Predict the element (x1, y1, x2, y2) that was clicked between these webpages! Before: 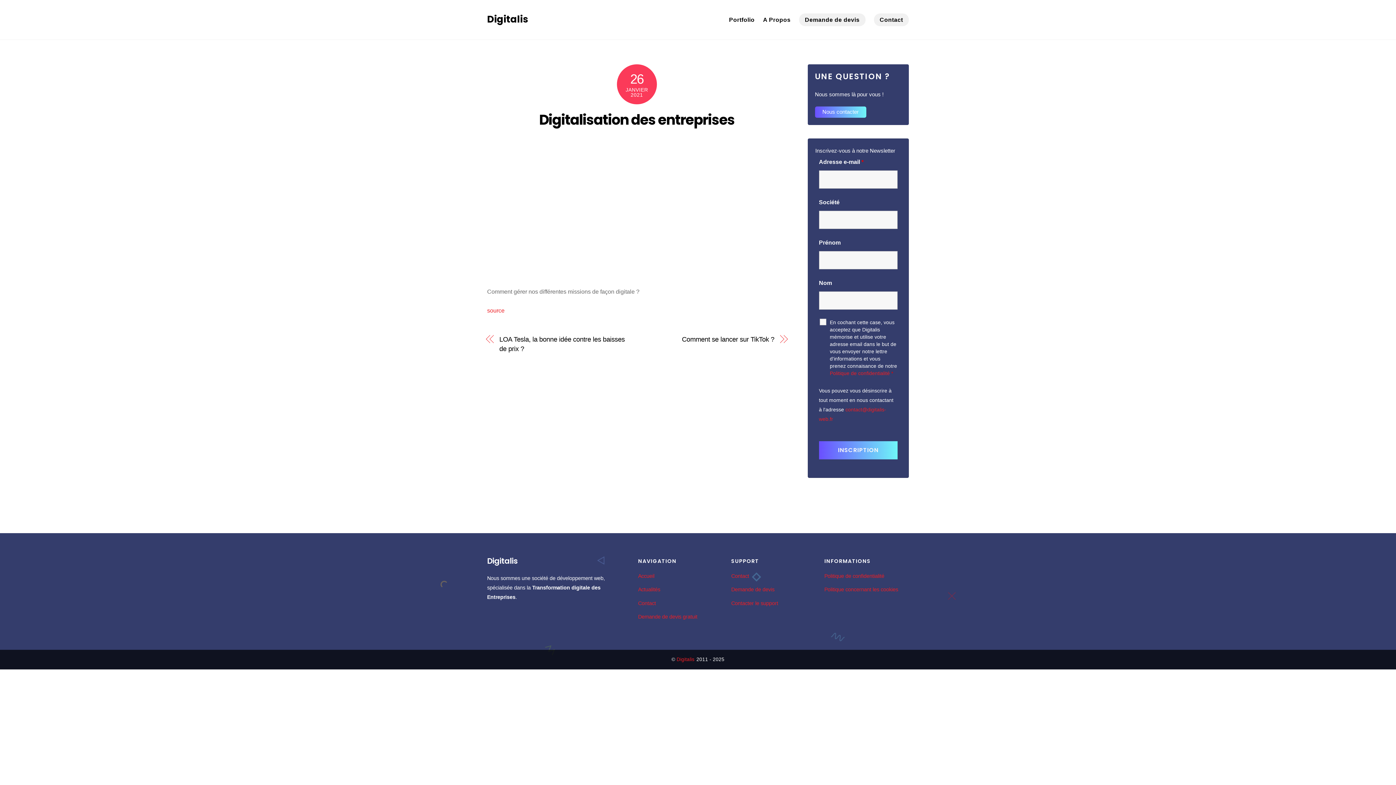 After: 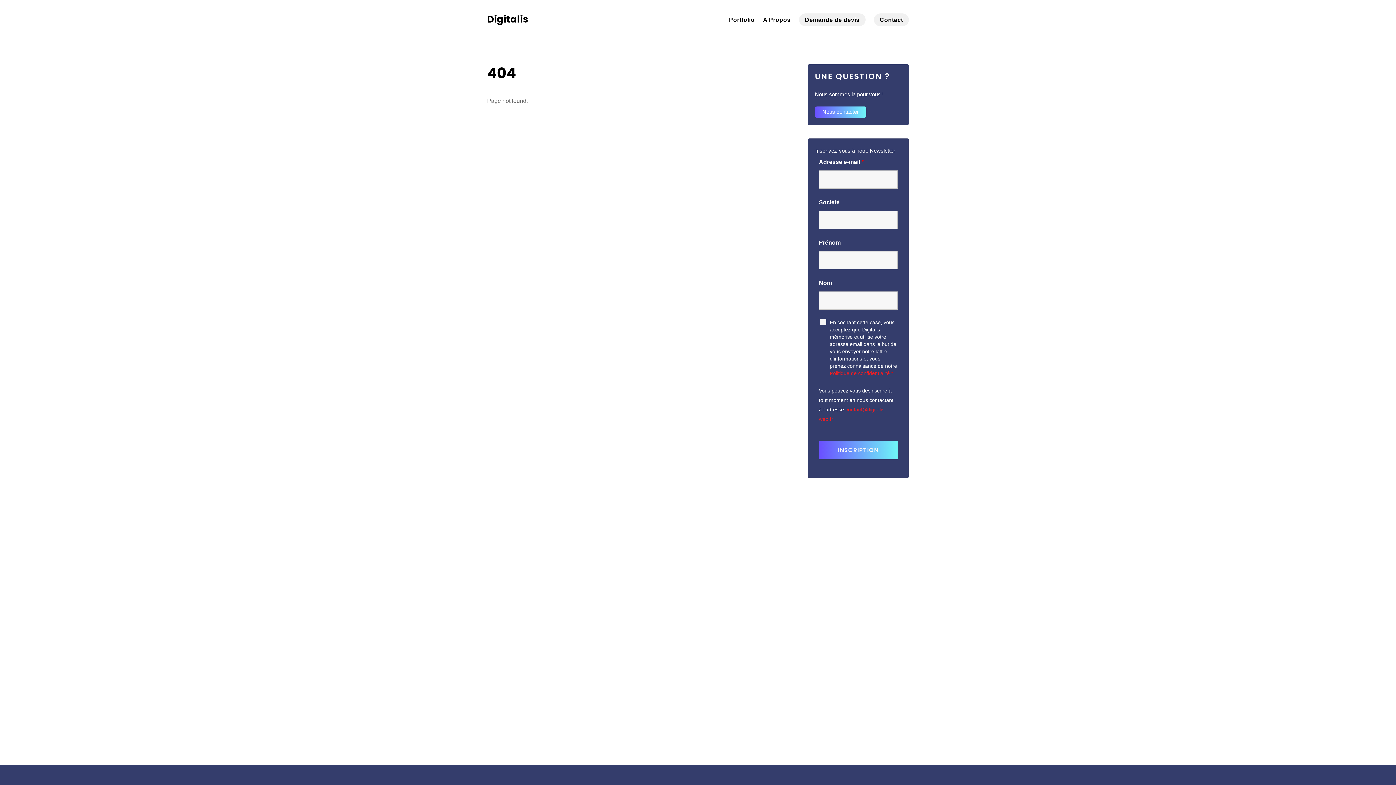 Action: label: Accueil bbox: (638, 573, 654, 579)